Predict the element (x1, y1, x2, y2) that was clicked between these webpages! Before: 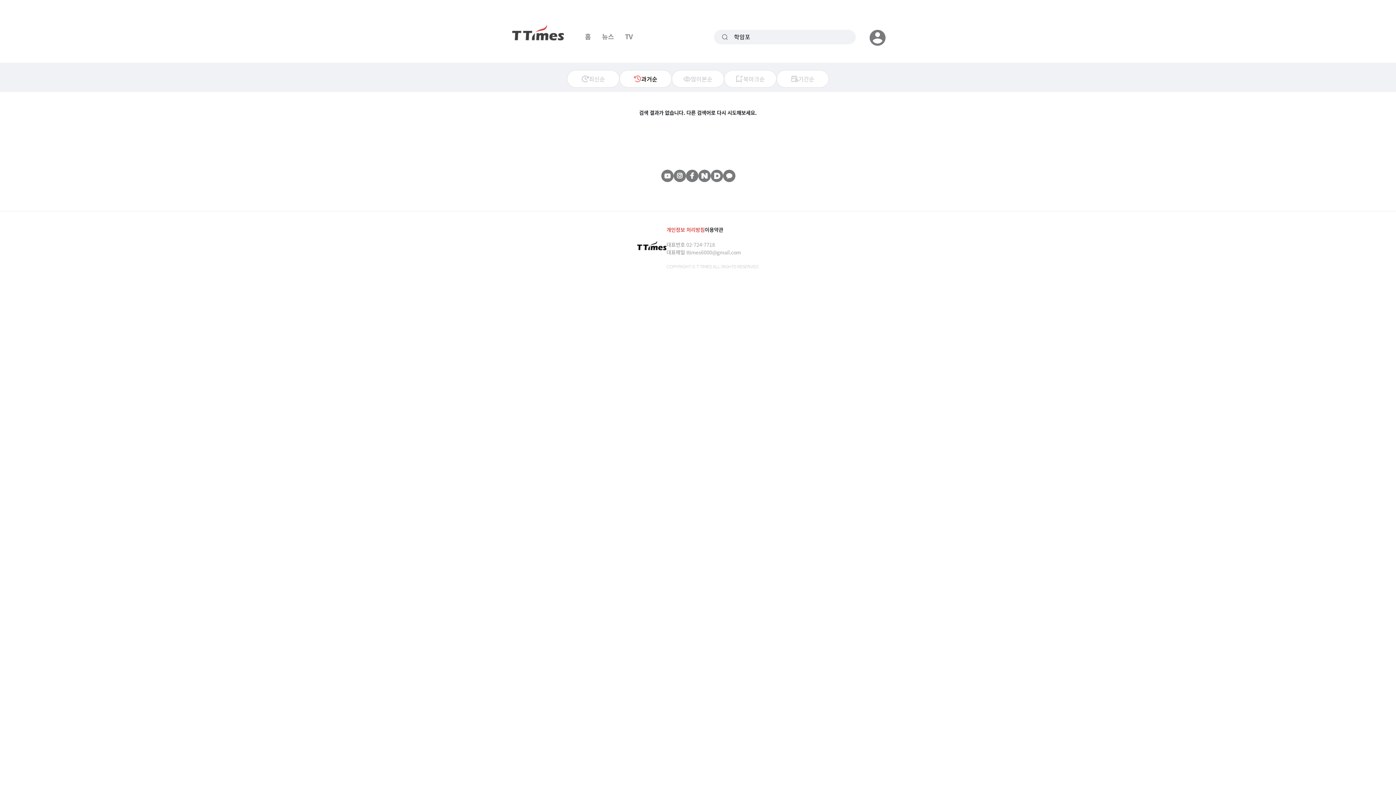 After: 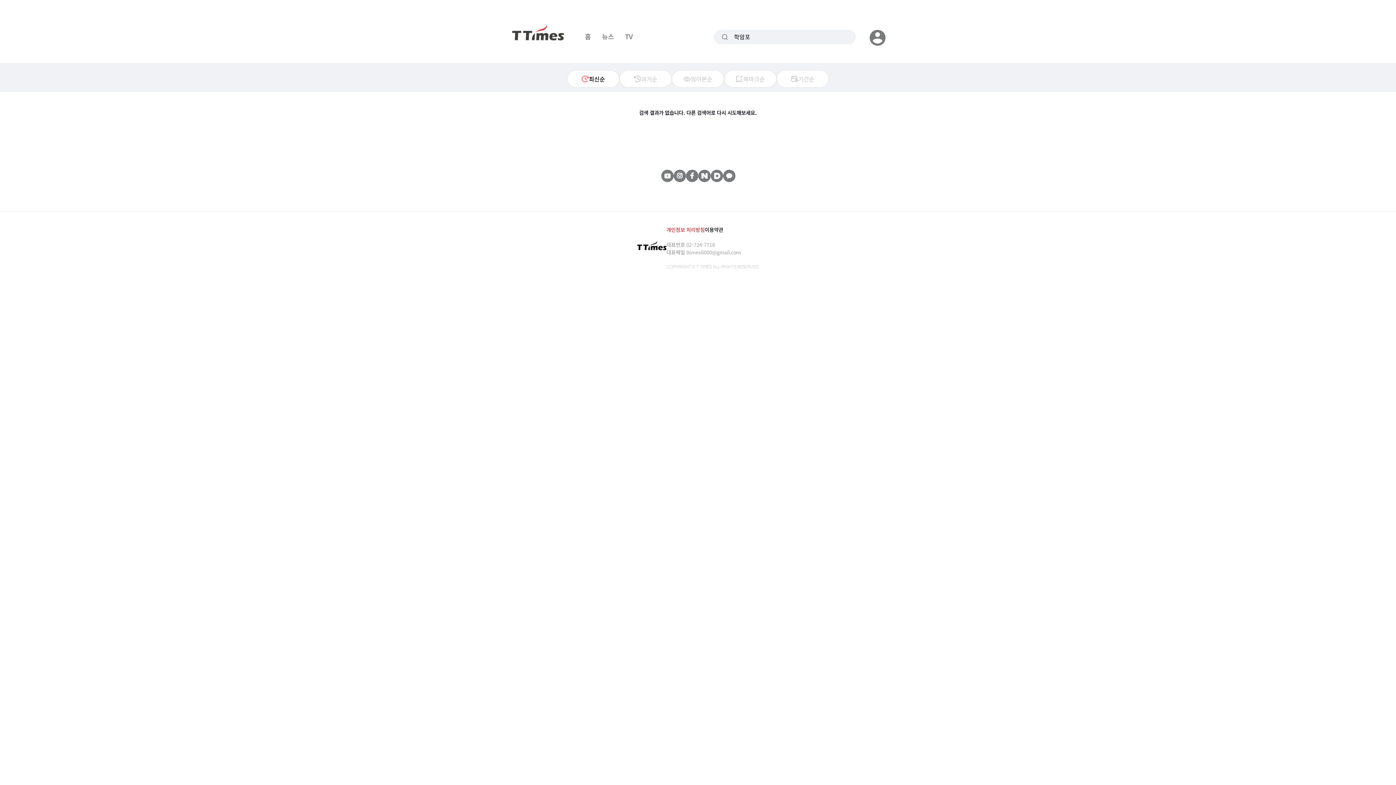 Action: bbox: (567, 70, 619, 87) label: 최신순